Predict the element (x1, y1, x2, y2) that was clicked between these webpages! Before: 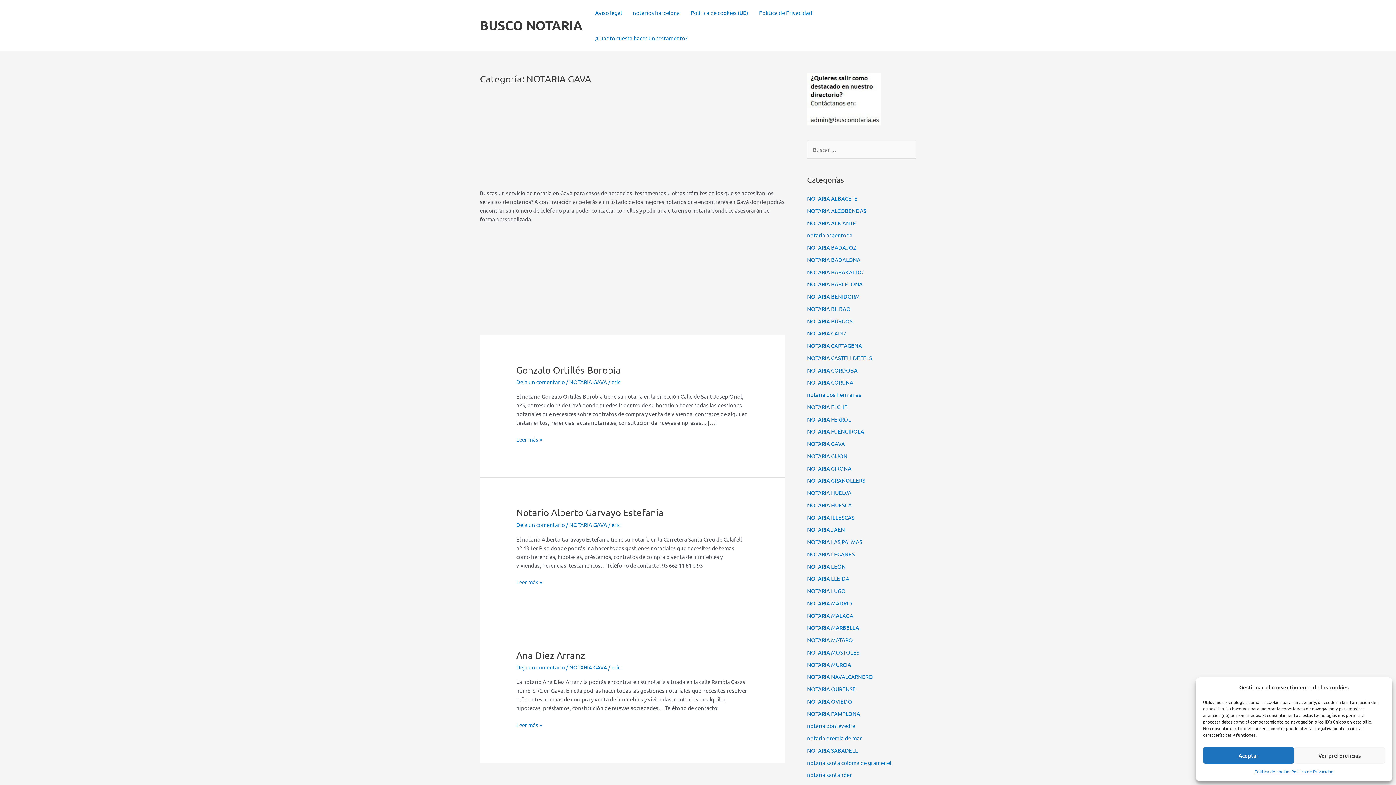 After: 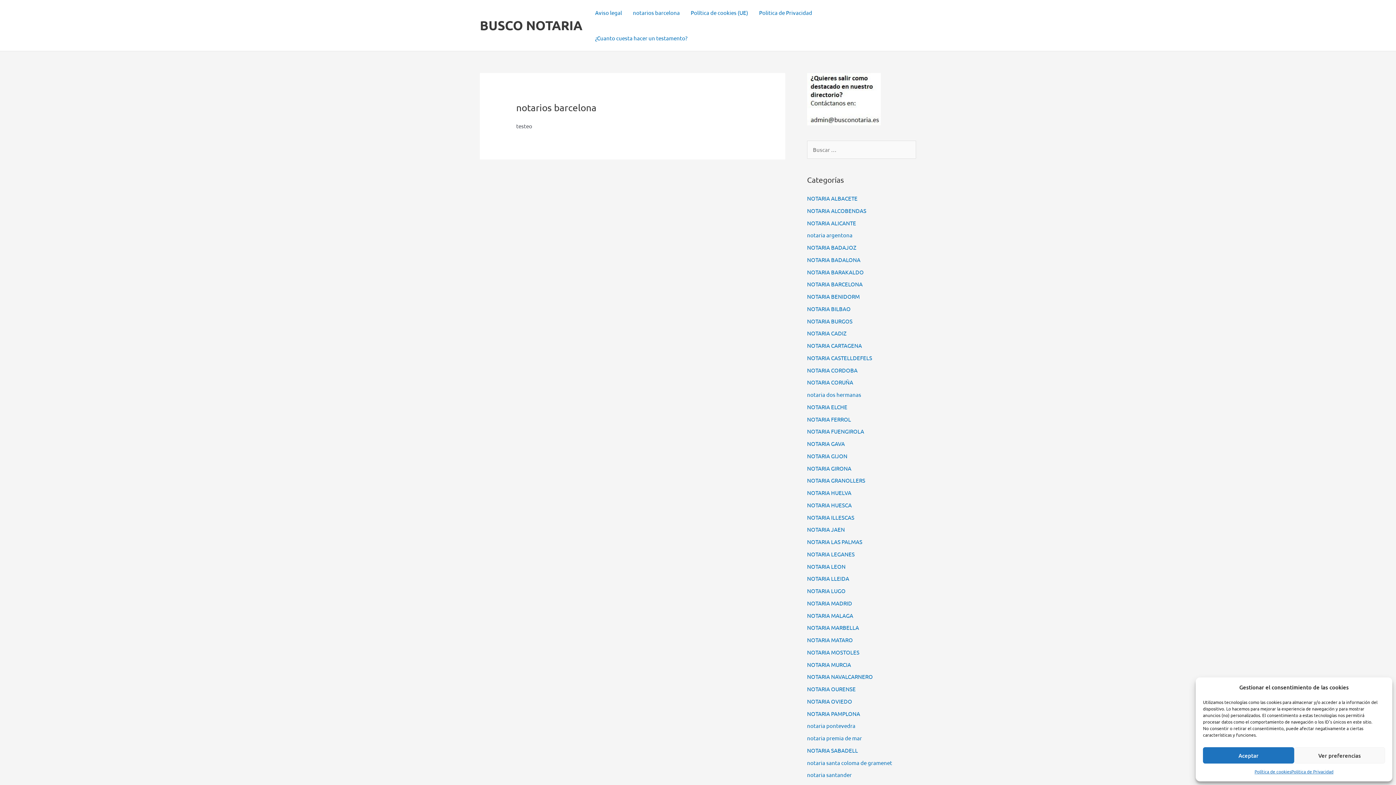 Action: bbox: (627, 0, 685, 25) label: notarios barcelona